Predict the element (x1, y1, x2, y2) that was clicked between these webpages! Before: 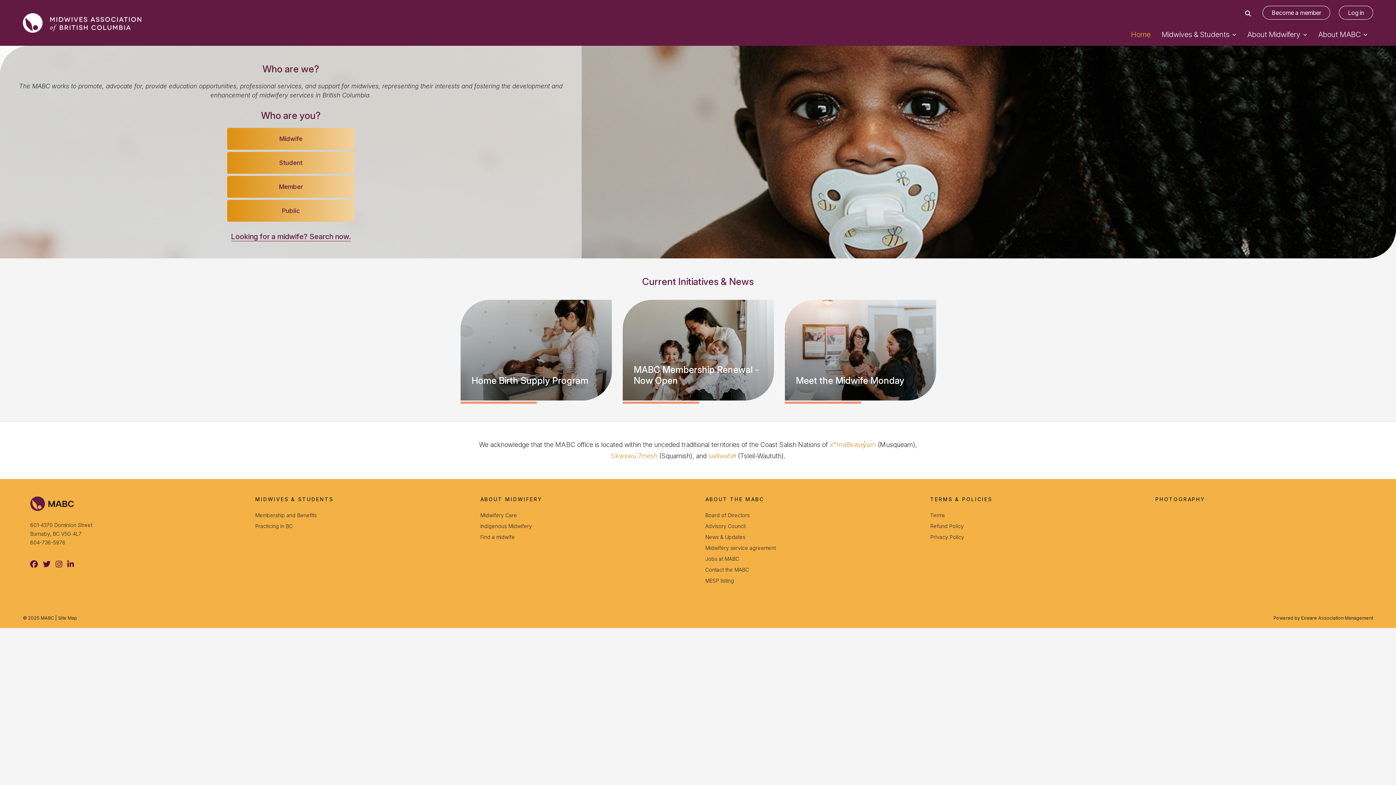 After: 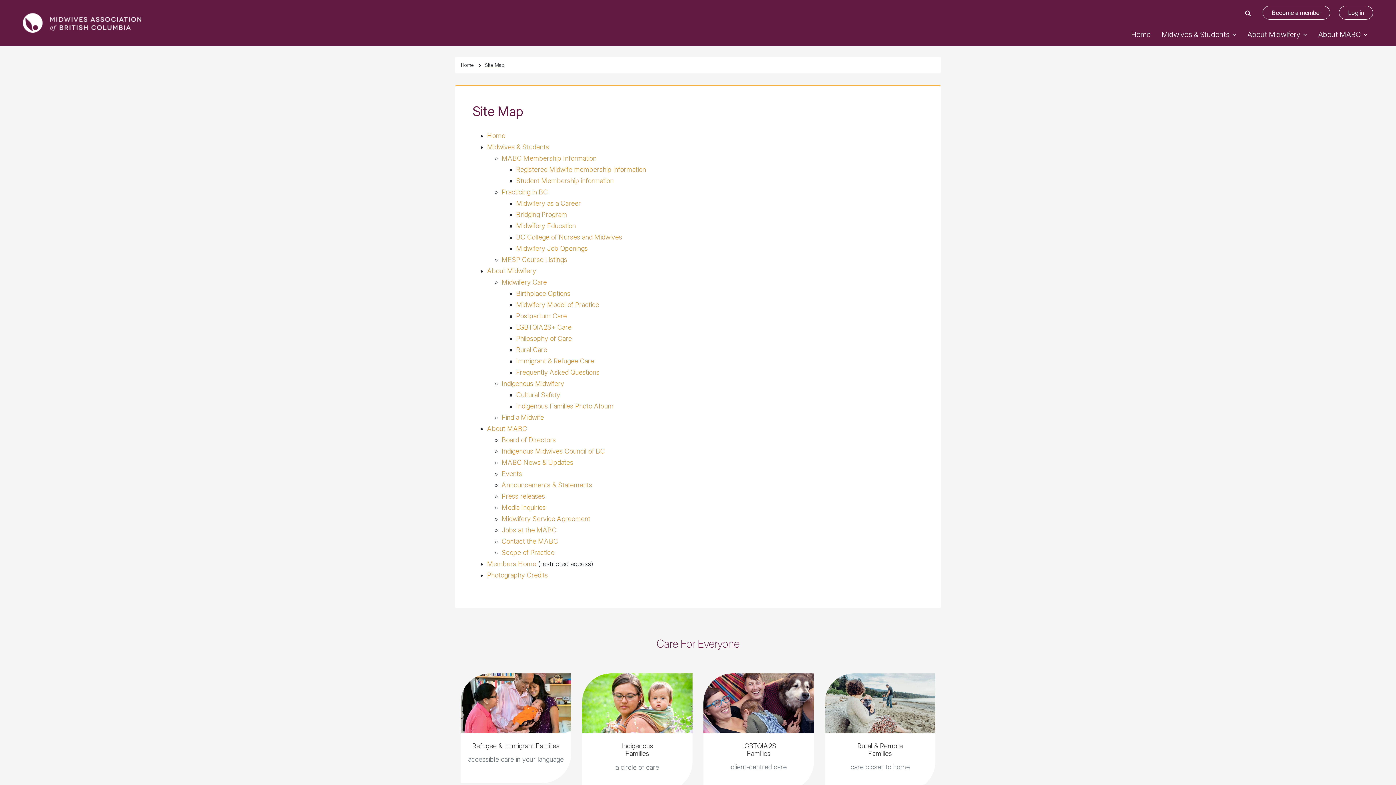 Action: bbox: (58, 615, 77, 621) label: Site Map